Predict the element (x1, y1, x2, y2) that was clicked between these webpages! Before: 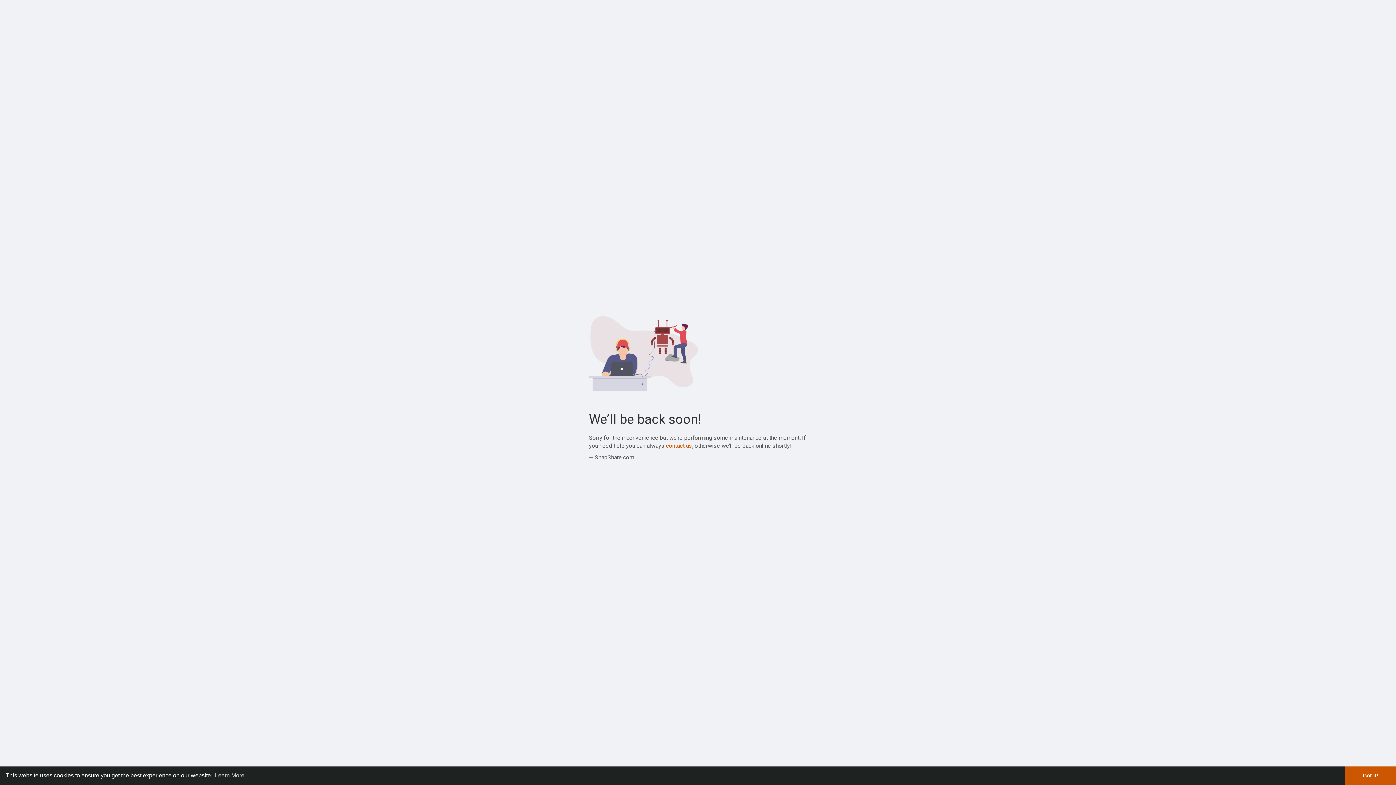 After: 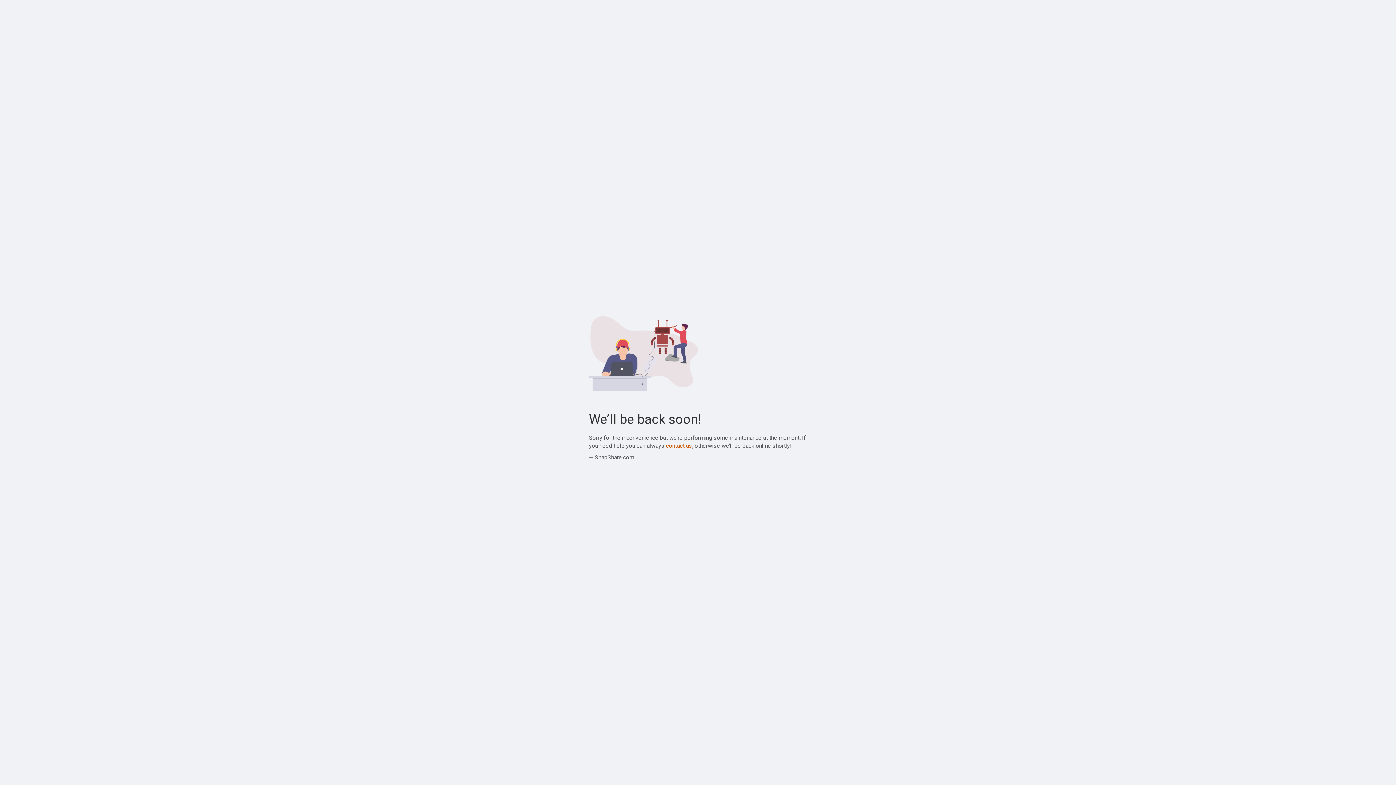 Action: label: dismiss cookie message bbox: (1345, 766, 1396, 785)